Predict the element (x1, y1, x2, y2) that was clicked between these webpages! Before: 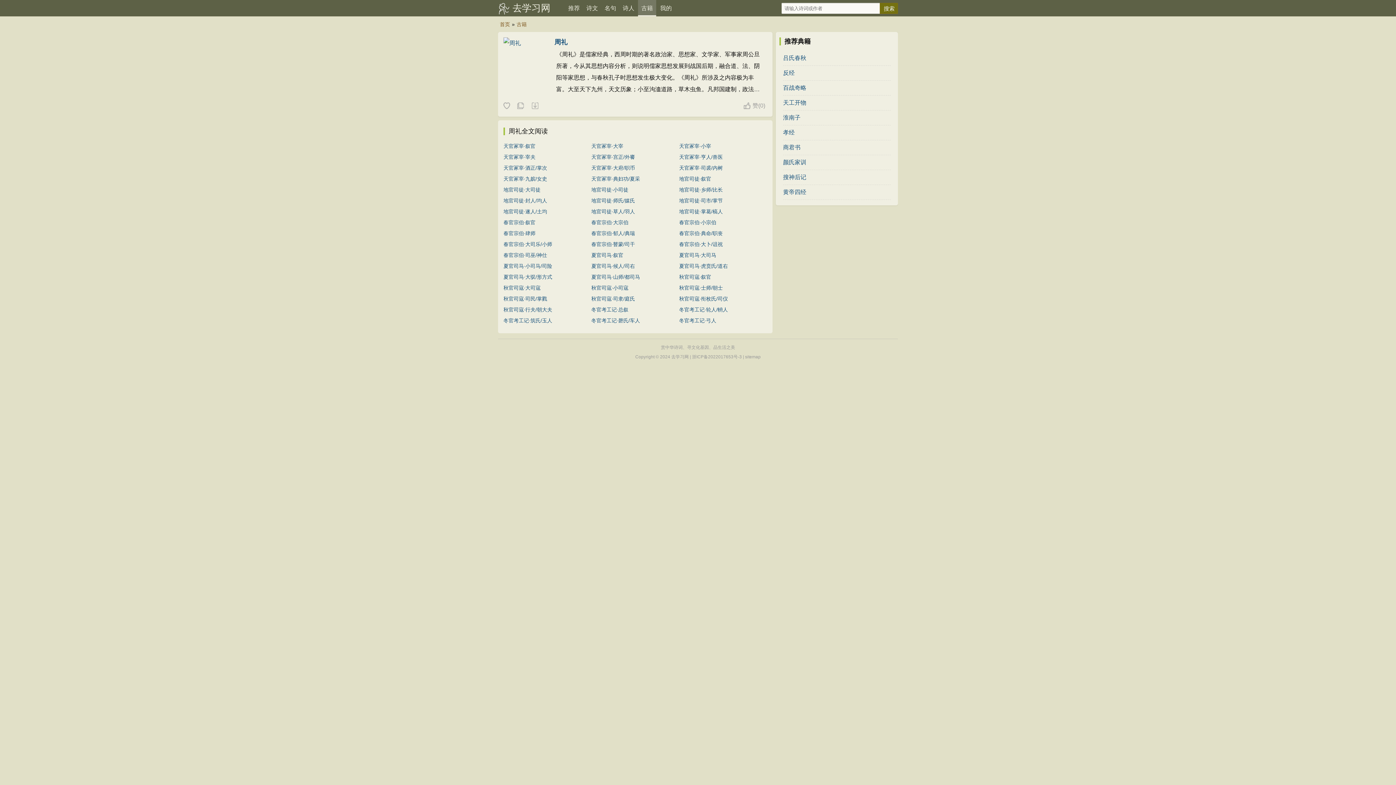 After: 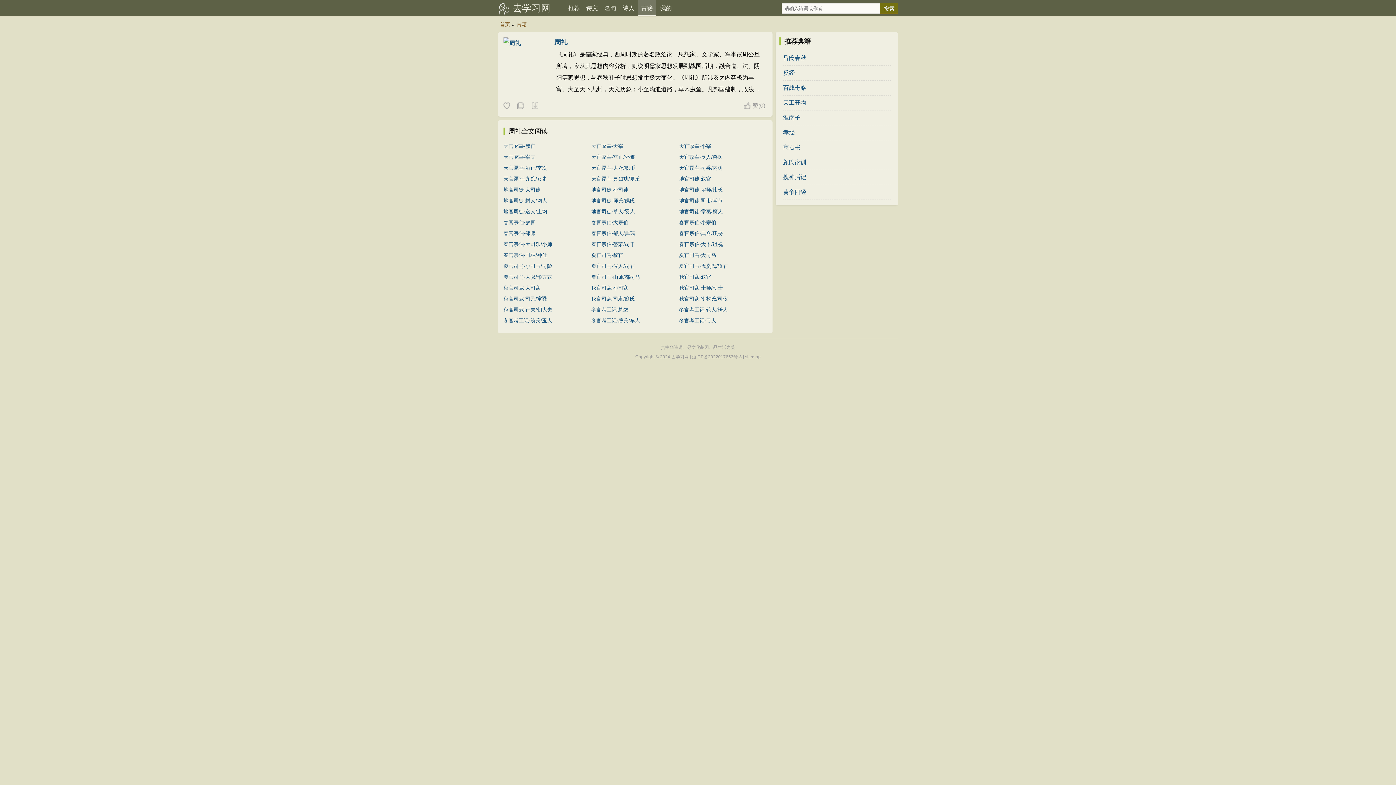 Action: bbox: (503, 40, 521, 46)